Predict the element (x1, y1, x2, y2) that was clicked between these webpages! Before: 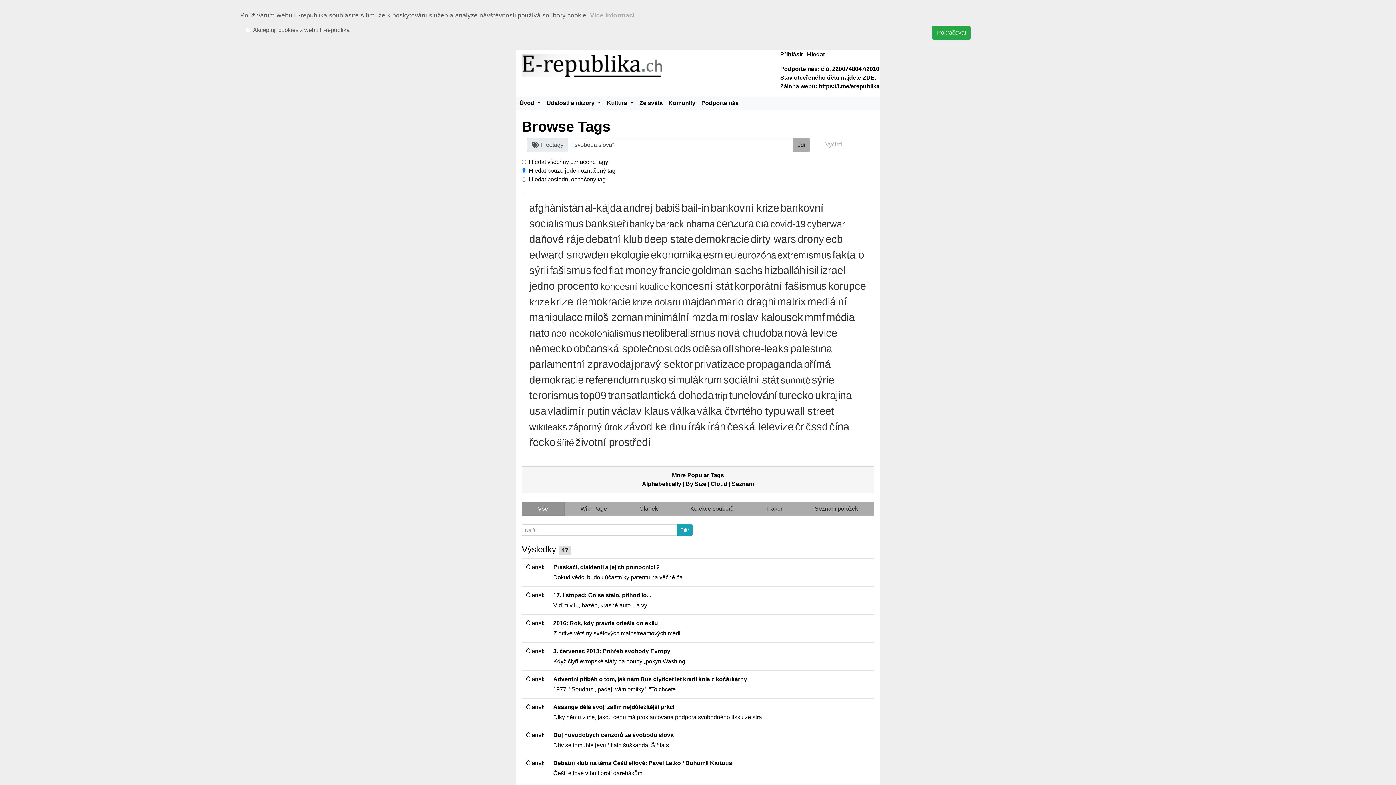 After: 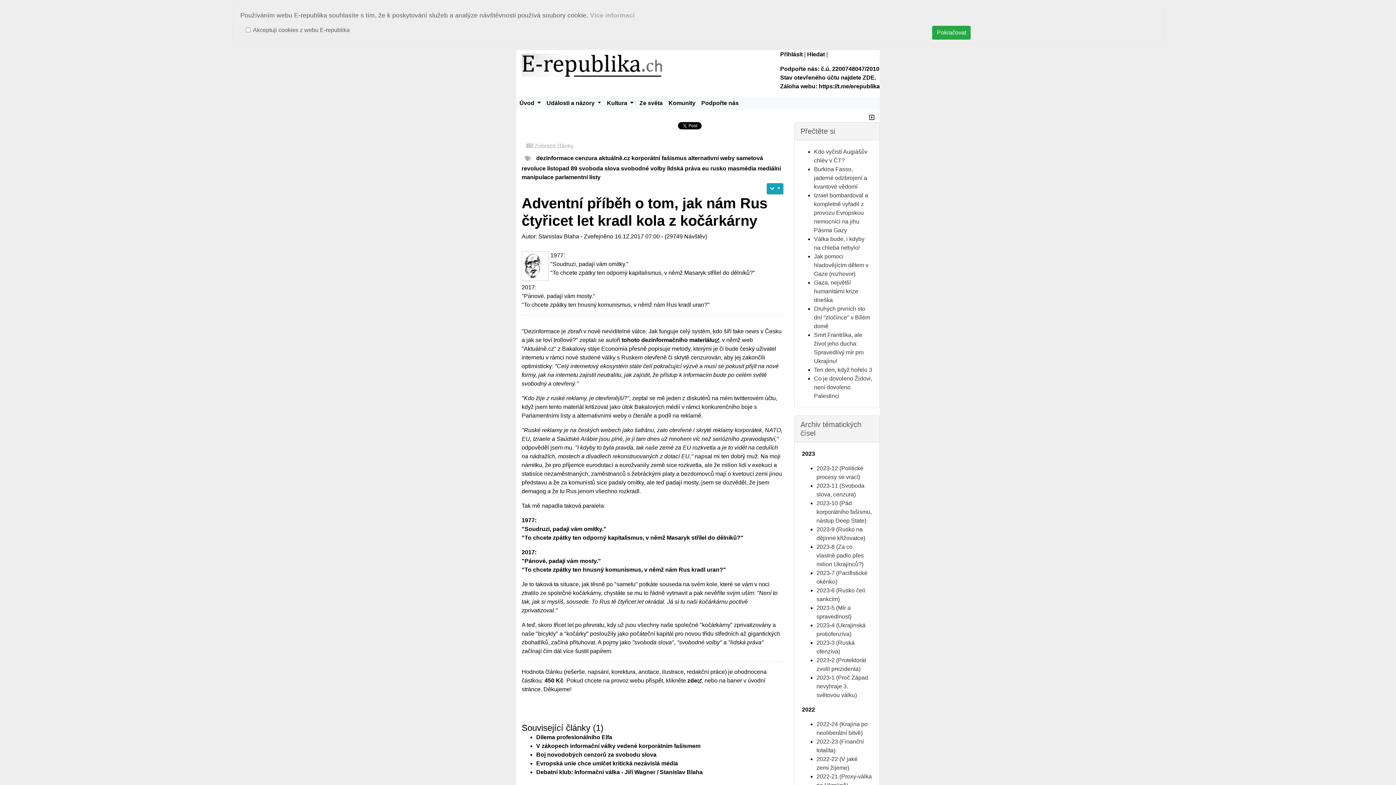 Action: bbox: (553, 676, 747, 682) label: Adventní příběh o tom, jak nám Rus čtyřicet let kradl kola z kočárkárny